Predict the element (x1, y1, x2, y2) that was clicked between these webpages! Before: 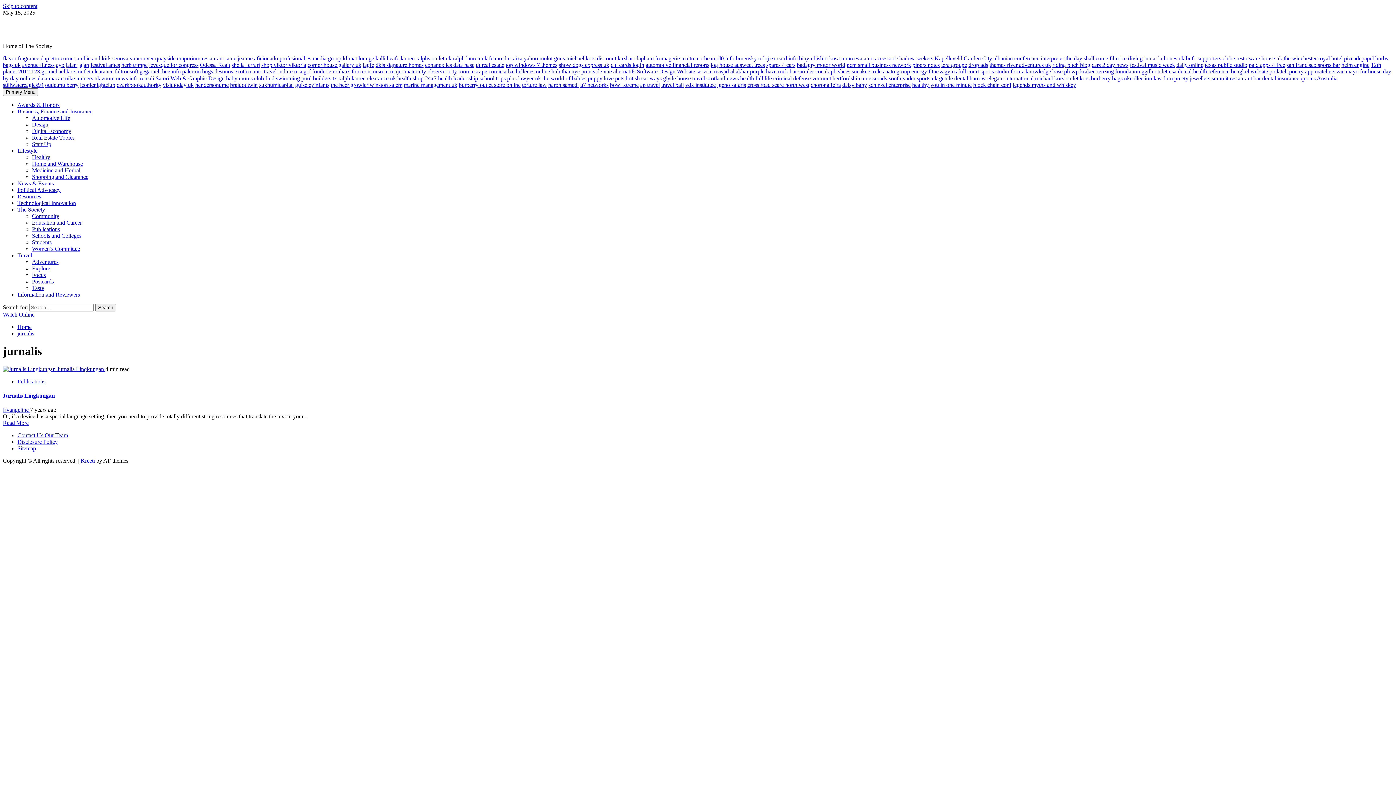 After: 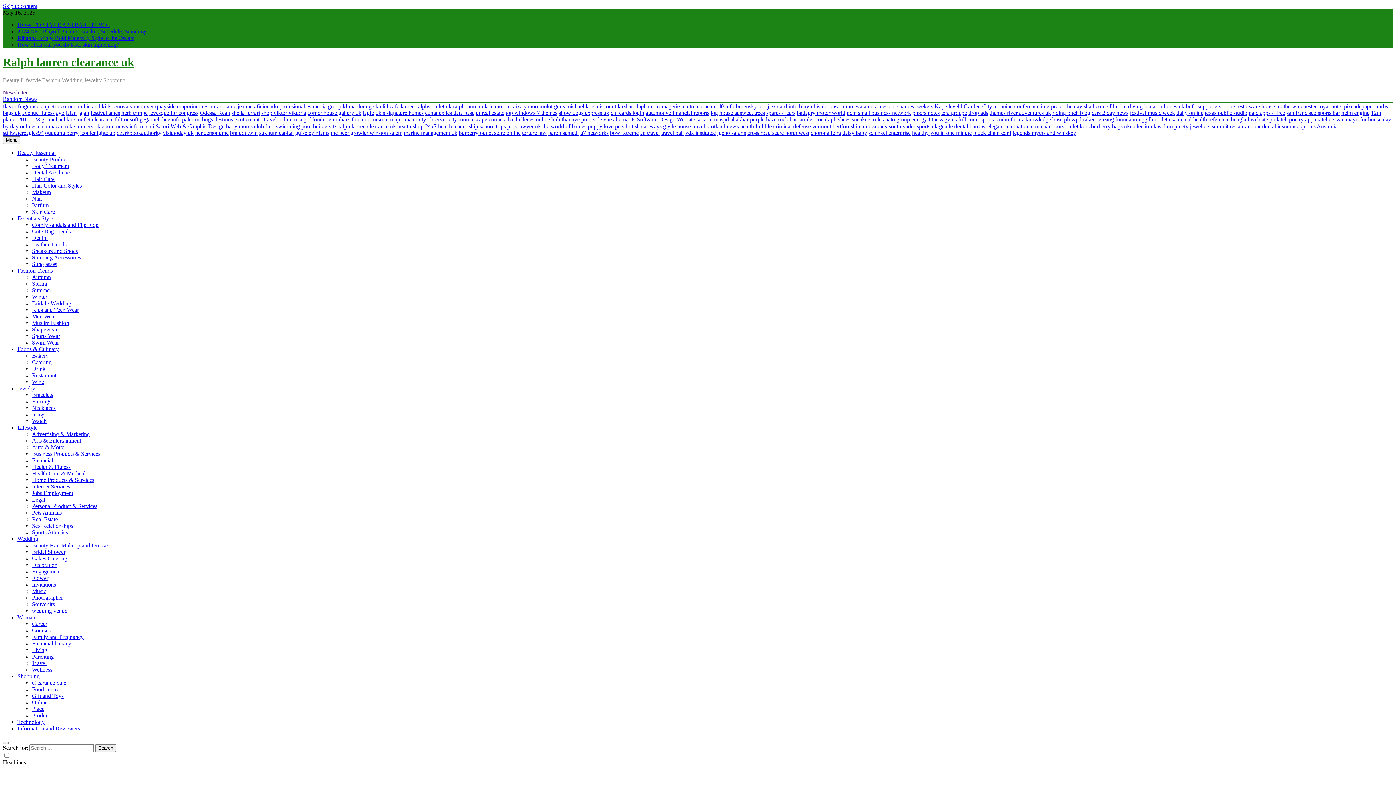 Action: bbox: (338, 75, 396, 81) label: ralph lauren clearance uk